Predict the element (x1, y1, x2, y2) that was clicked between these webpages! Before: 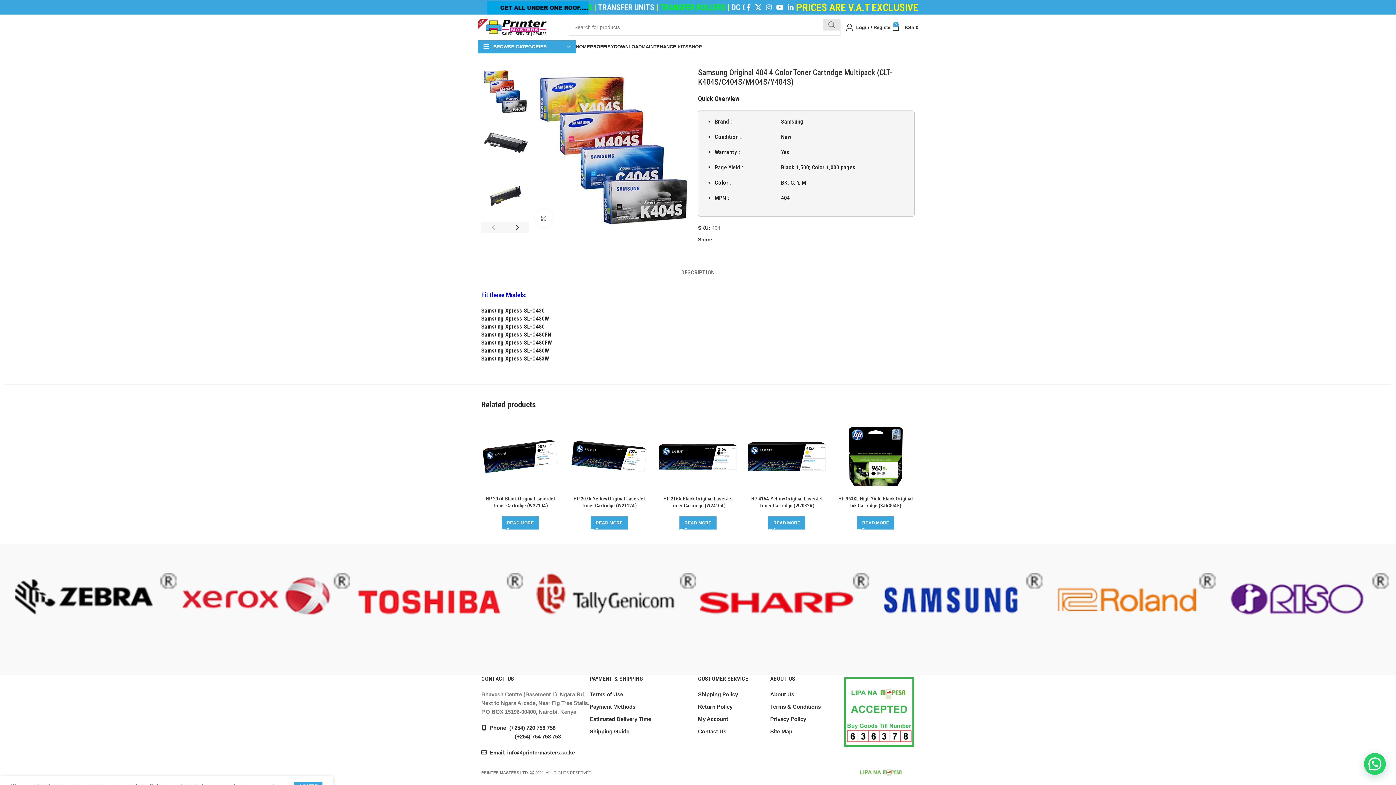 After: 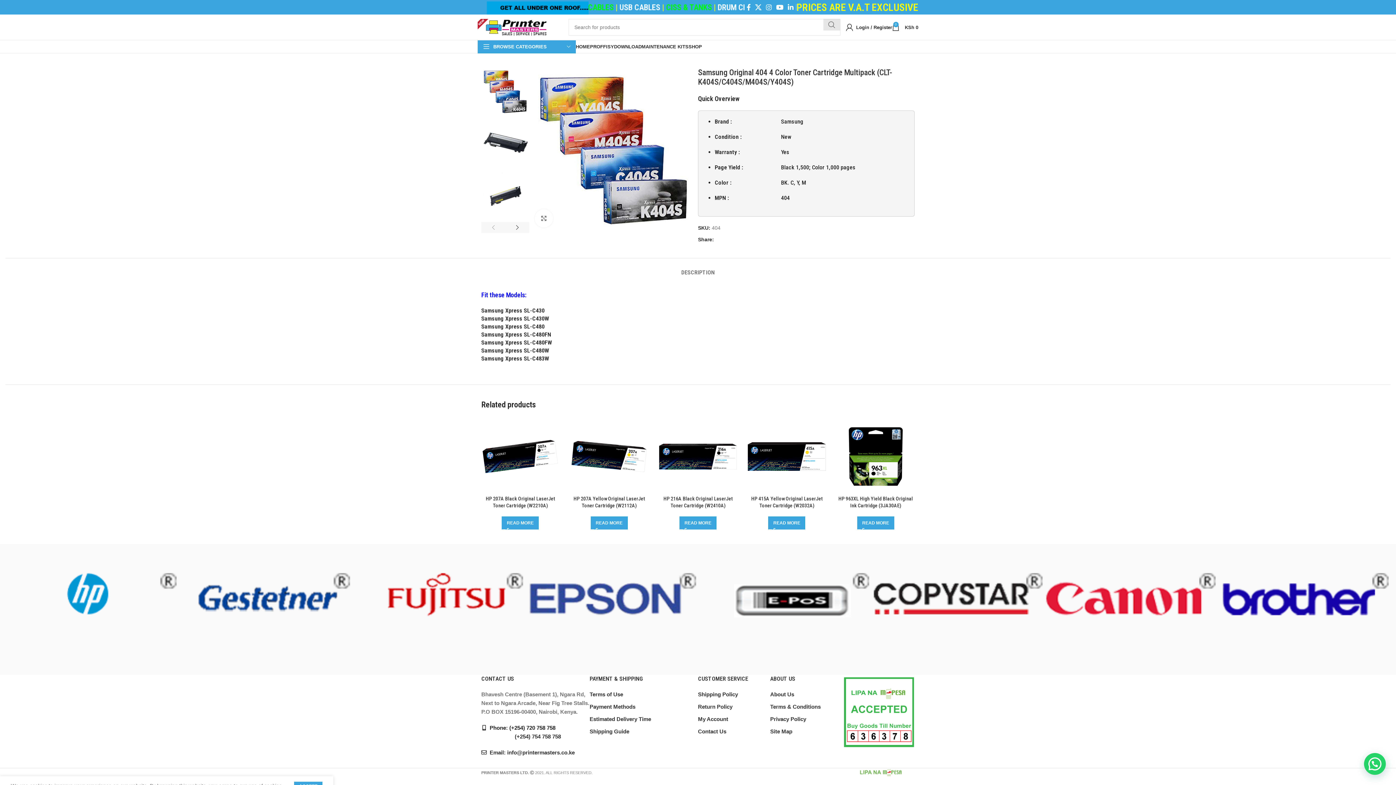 Action: bbox: (481, 724, 555, 731) label:  Phone: (+254) 720 758 758